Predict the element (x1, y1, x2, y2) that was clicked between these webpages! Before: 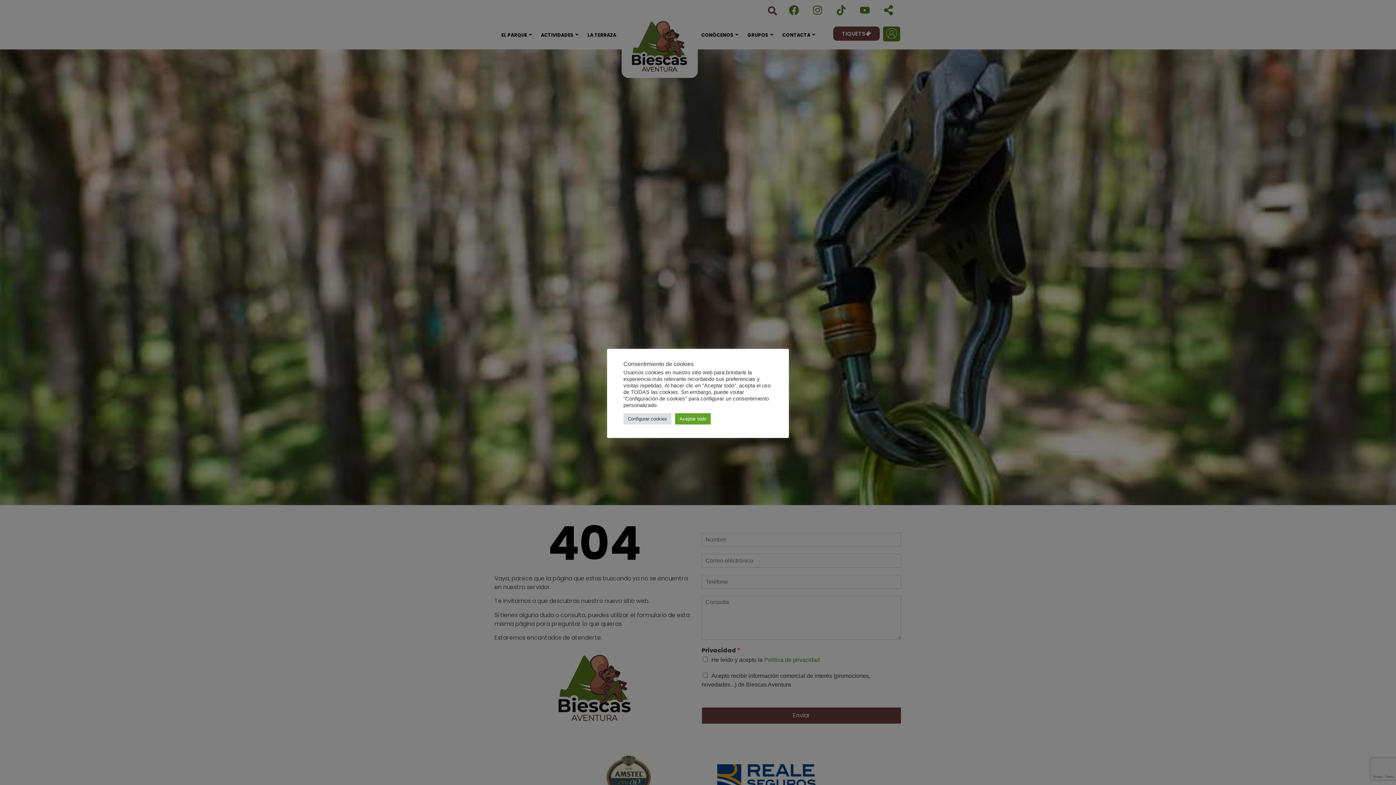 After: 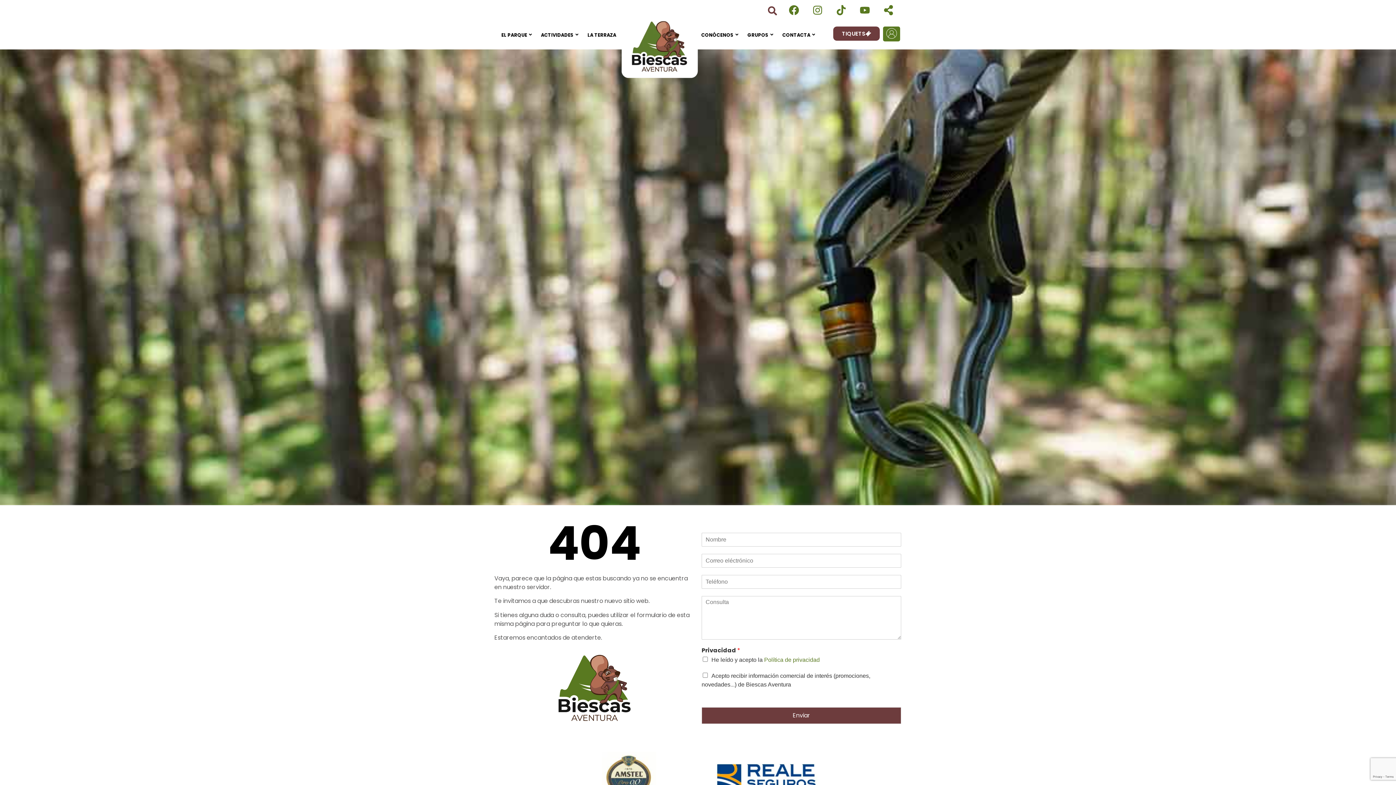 Action: bbox: (675, 413, 710, 424) label: Aceptar todo